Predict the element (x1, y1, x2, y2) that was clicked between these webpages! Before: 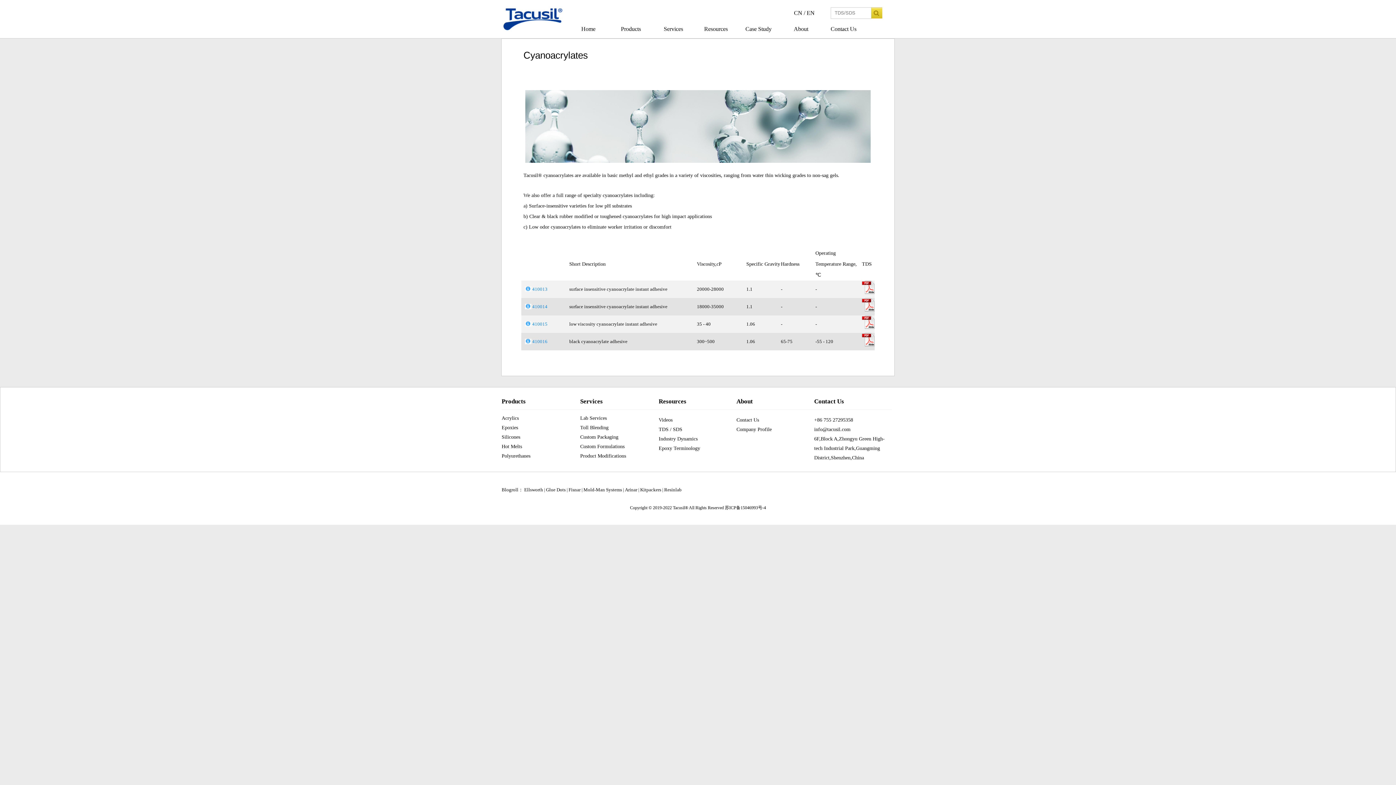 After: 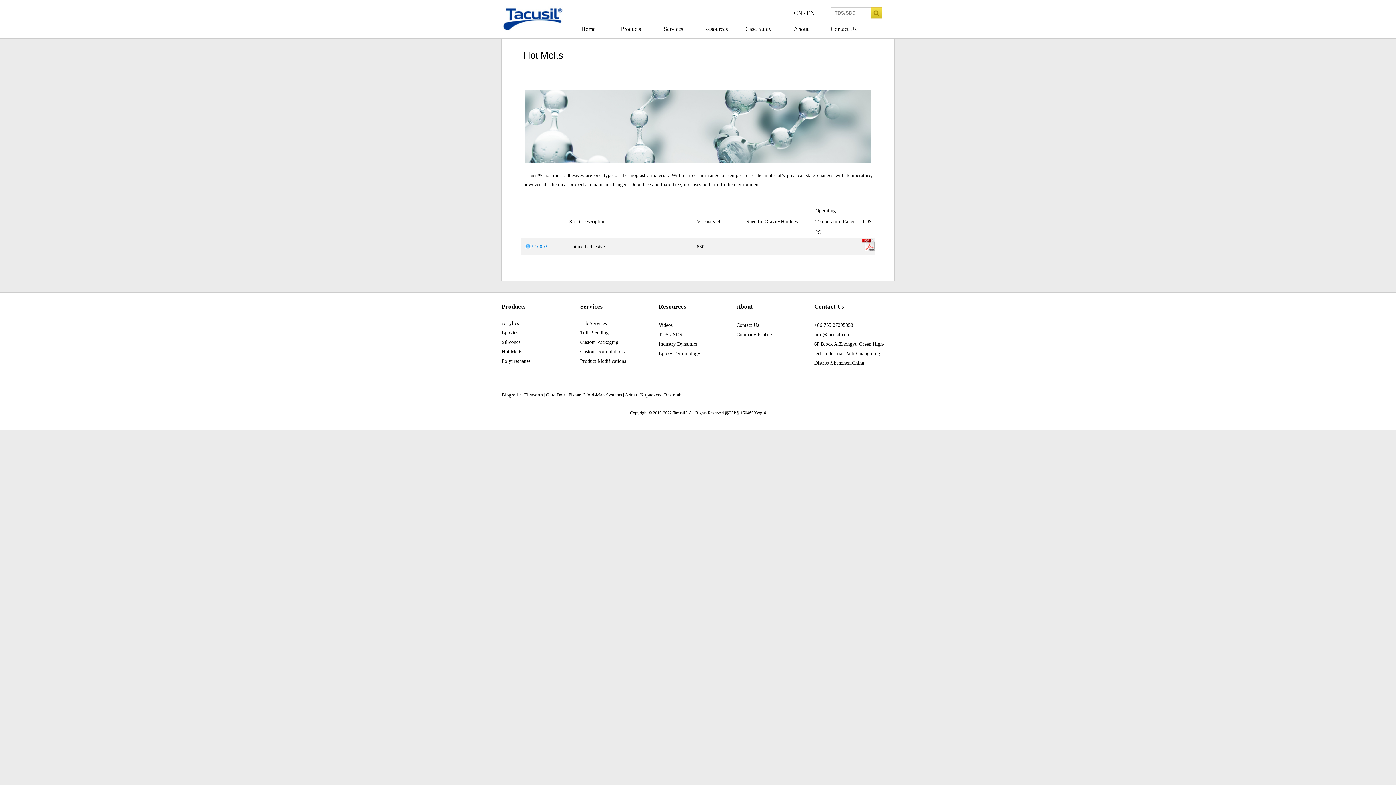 Action: bbox: (501, 444, 522, 449) label: Hot Melts